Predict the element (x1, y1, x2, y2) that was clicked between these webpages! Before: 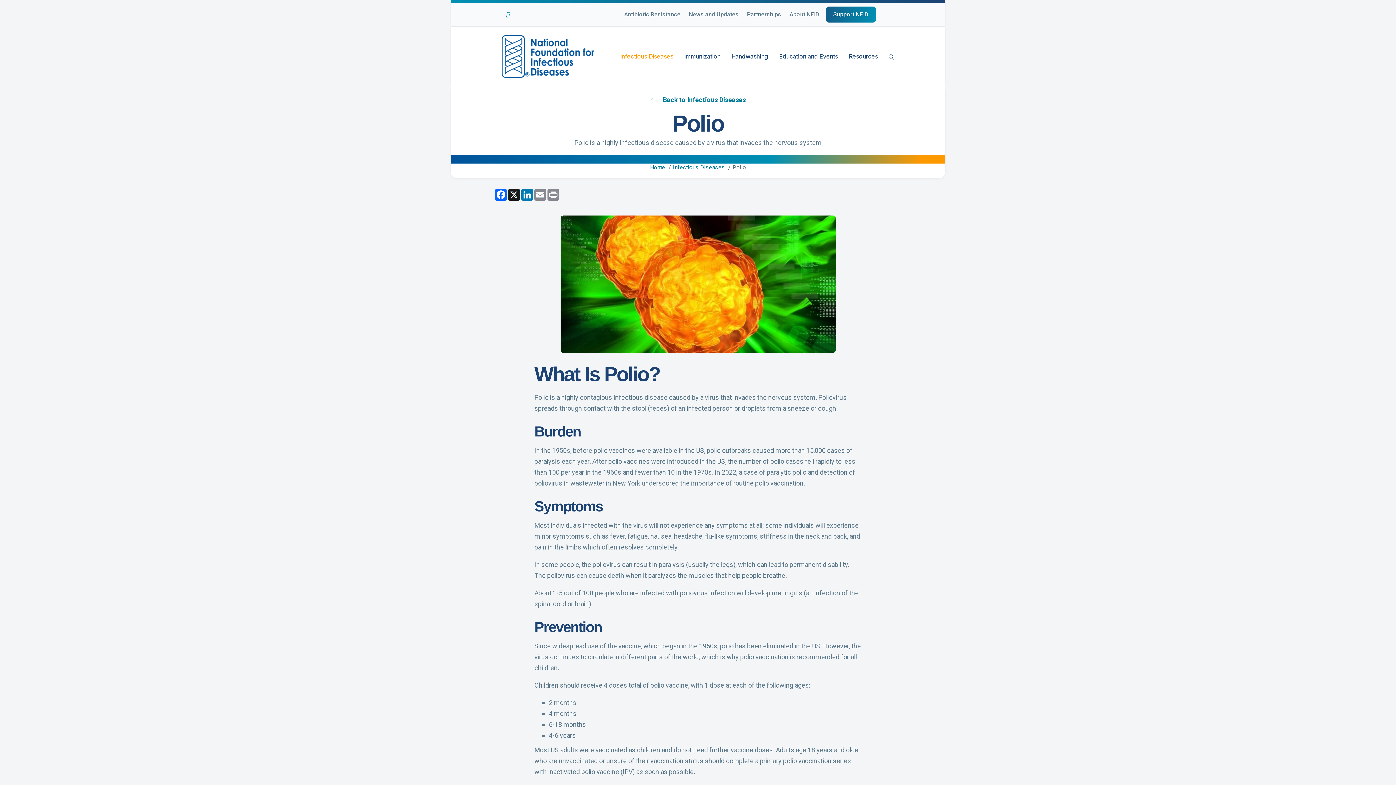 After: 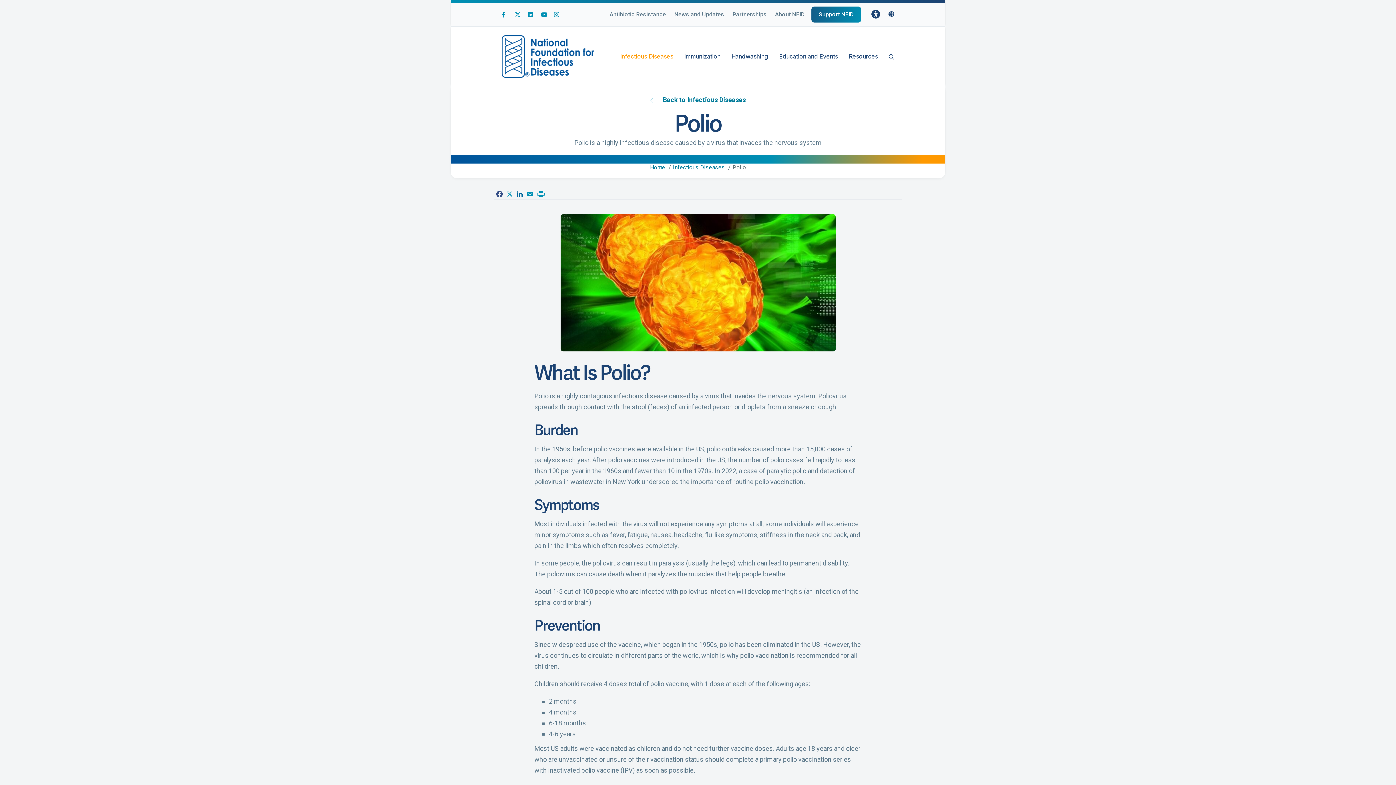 Action: label: Twitter bbox: (506, 11, 514, 16)